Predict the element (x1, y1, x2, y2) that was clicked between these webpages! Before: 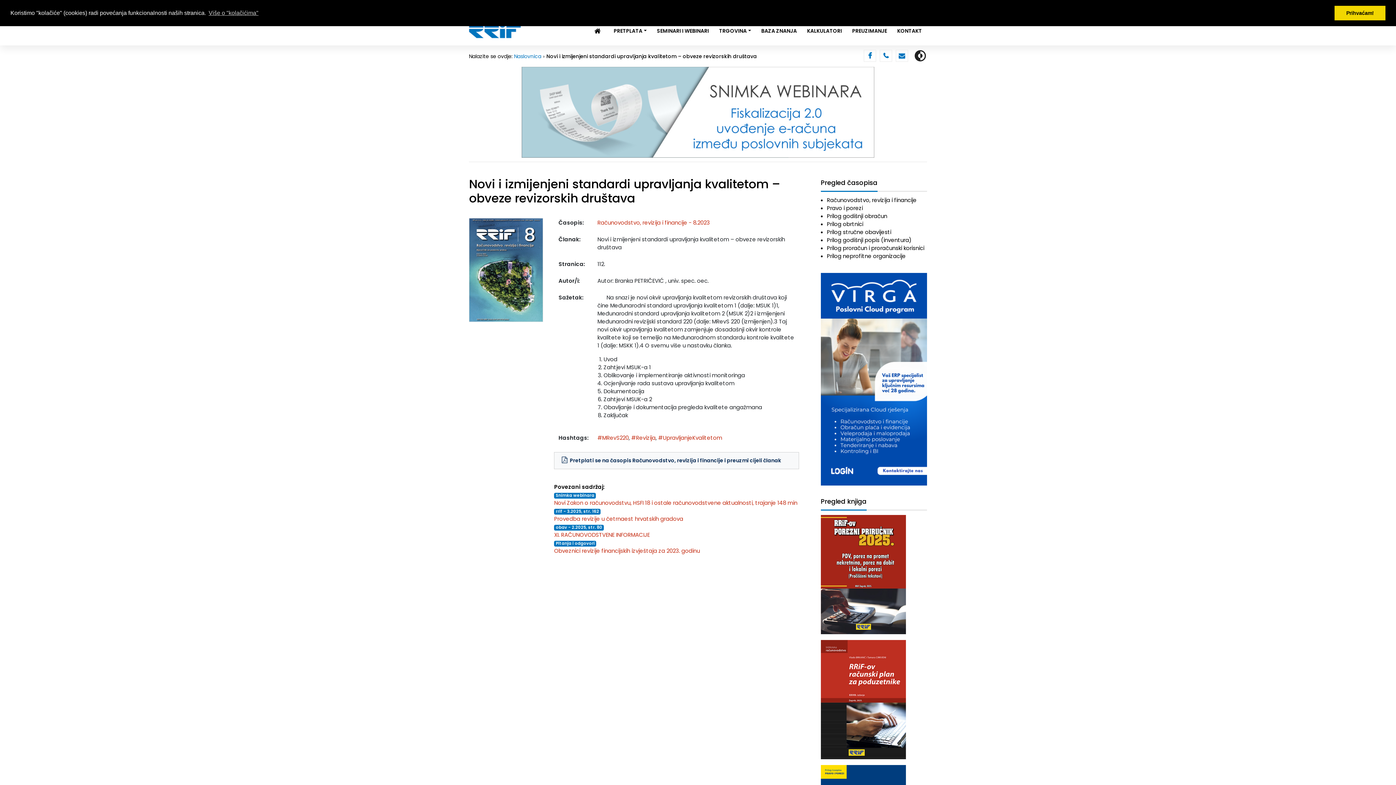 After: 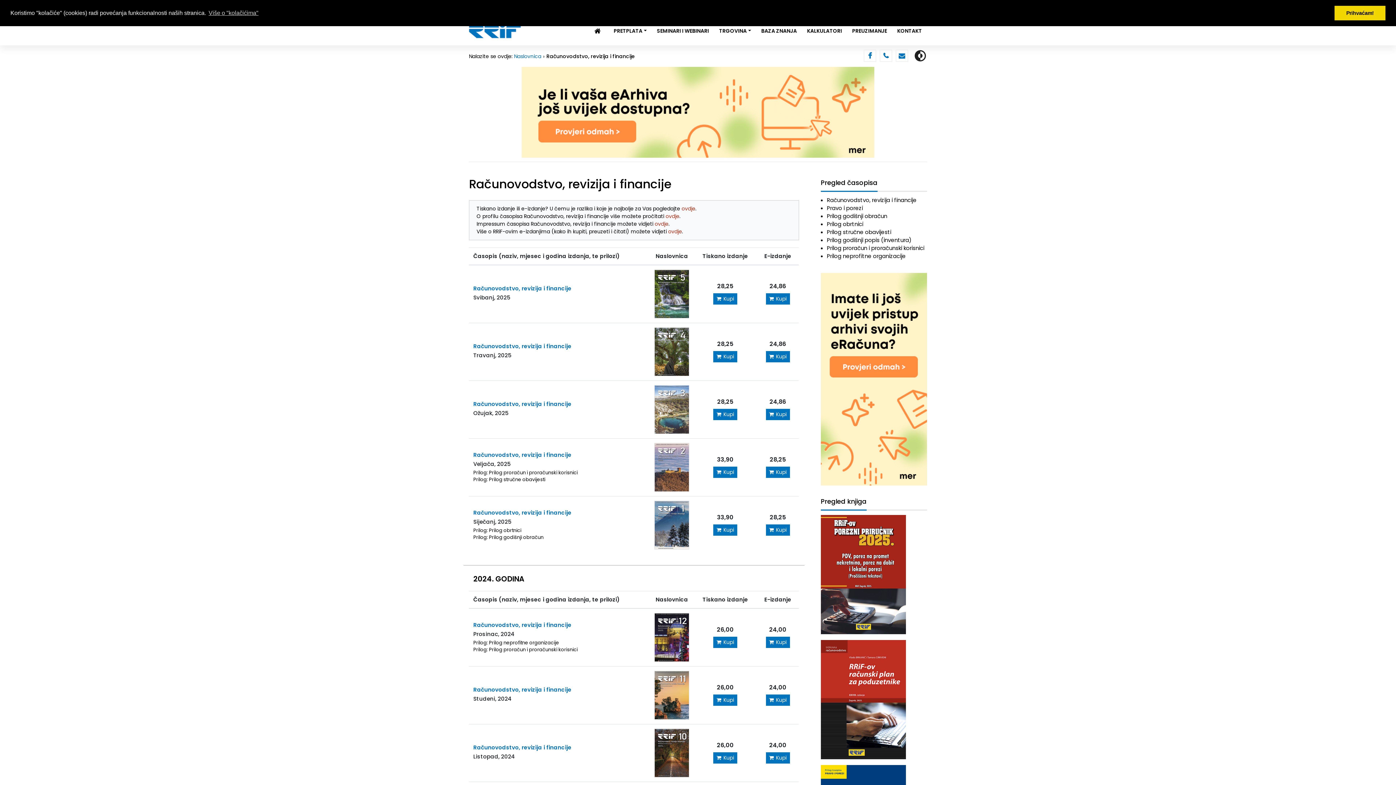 Action: bbox: (827, 196, 916, 204) label: Računovodstvo, revizija i financije